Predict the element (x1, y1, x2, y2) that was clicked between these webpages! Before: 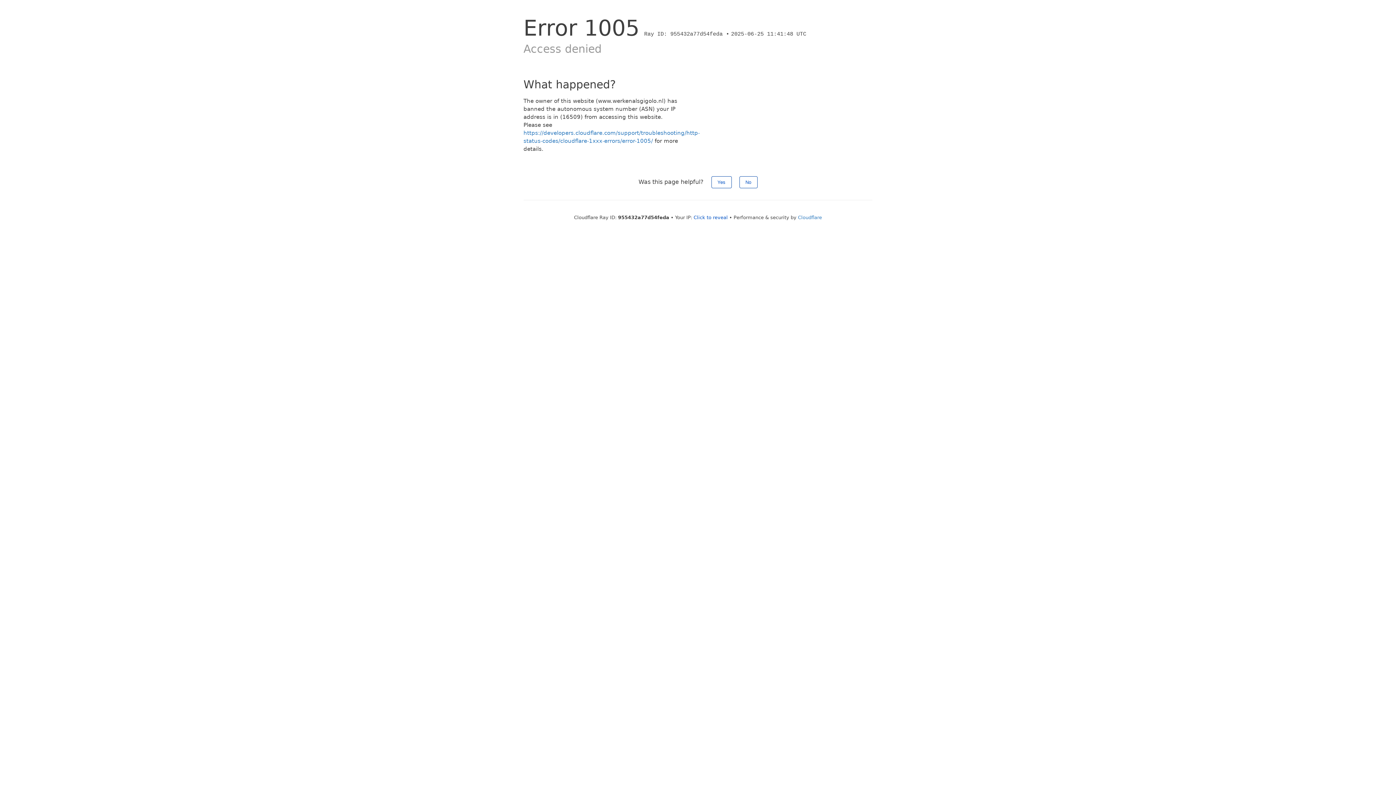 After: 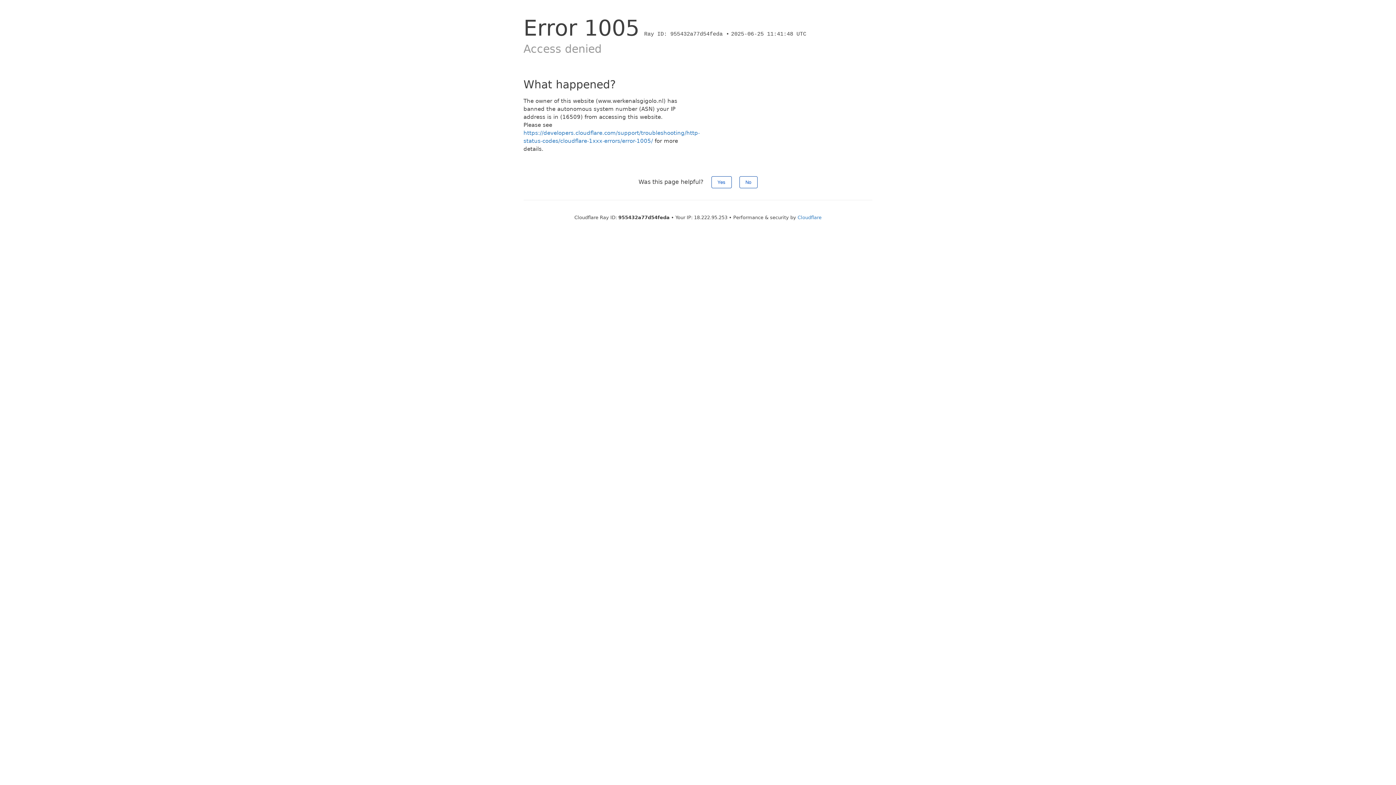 Action: bbox: (693, 214, 728, 220) label: Click to reveal